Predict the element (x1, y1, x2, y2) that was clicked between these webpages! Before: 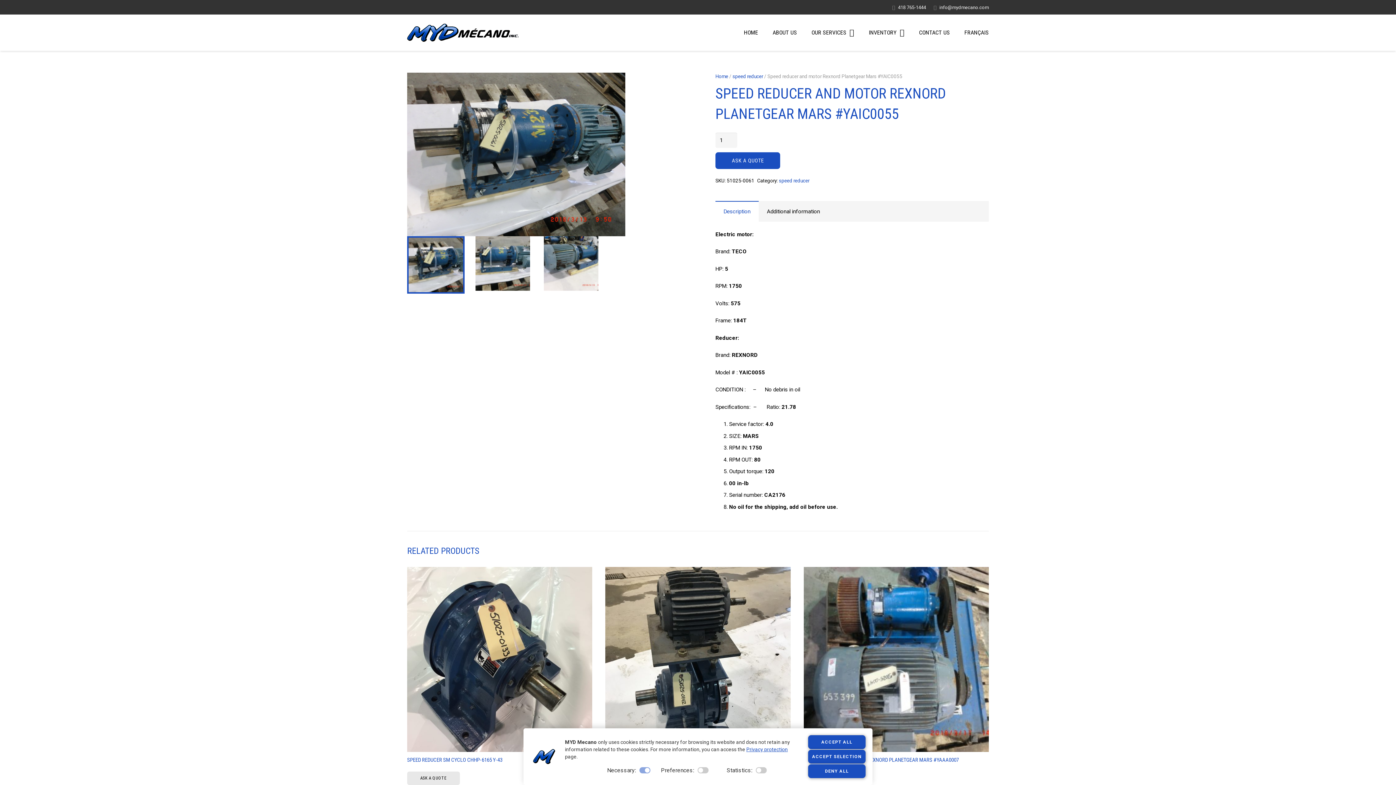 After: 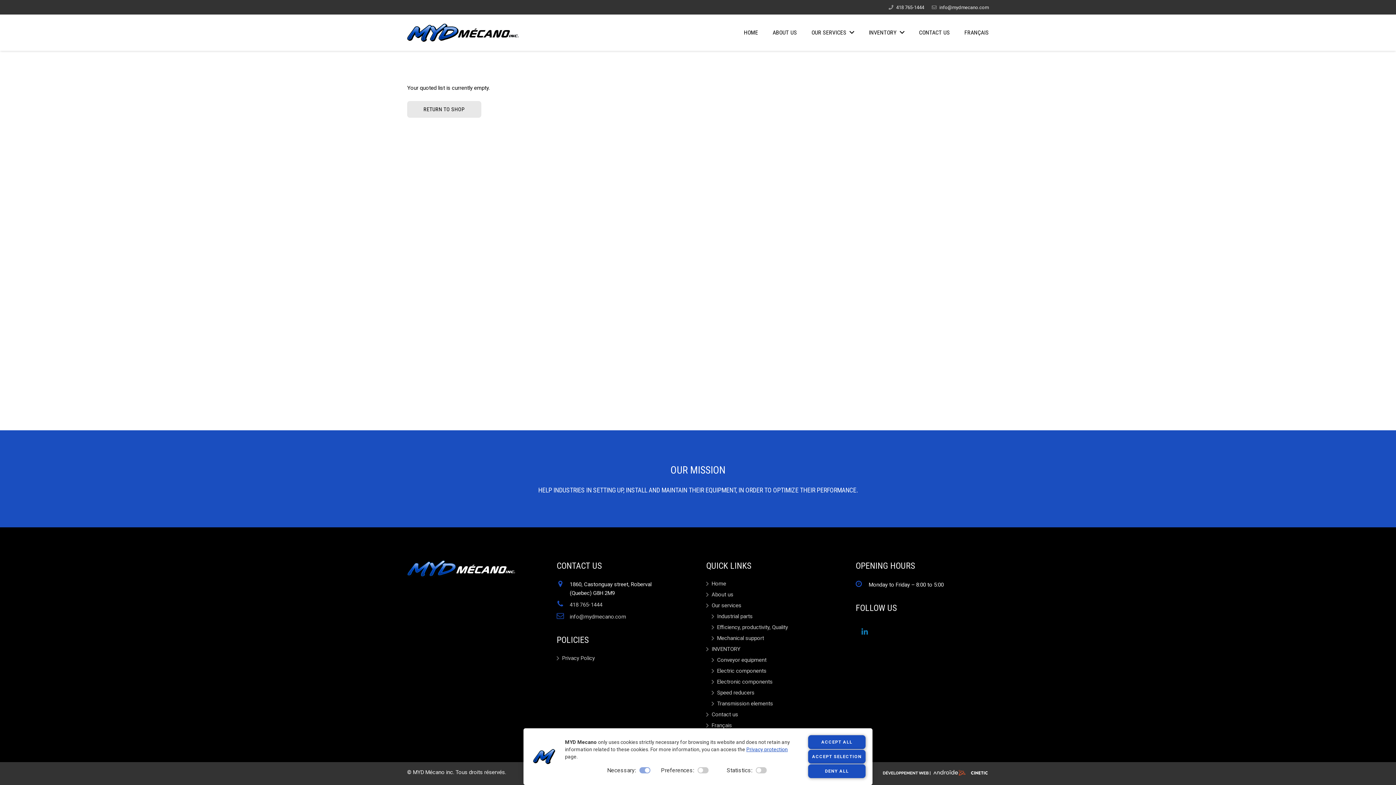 Action: bbox: (407, 771, 459, 785) label: ASK A QUOTE